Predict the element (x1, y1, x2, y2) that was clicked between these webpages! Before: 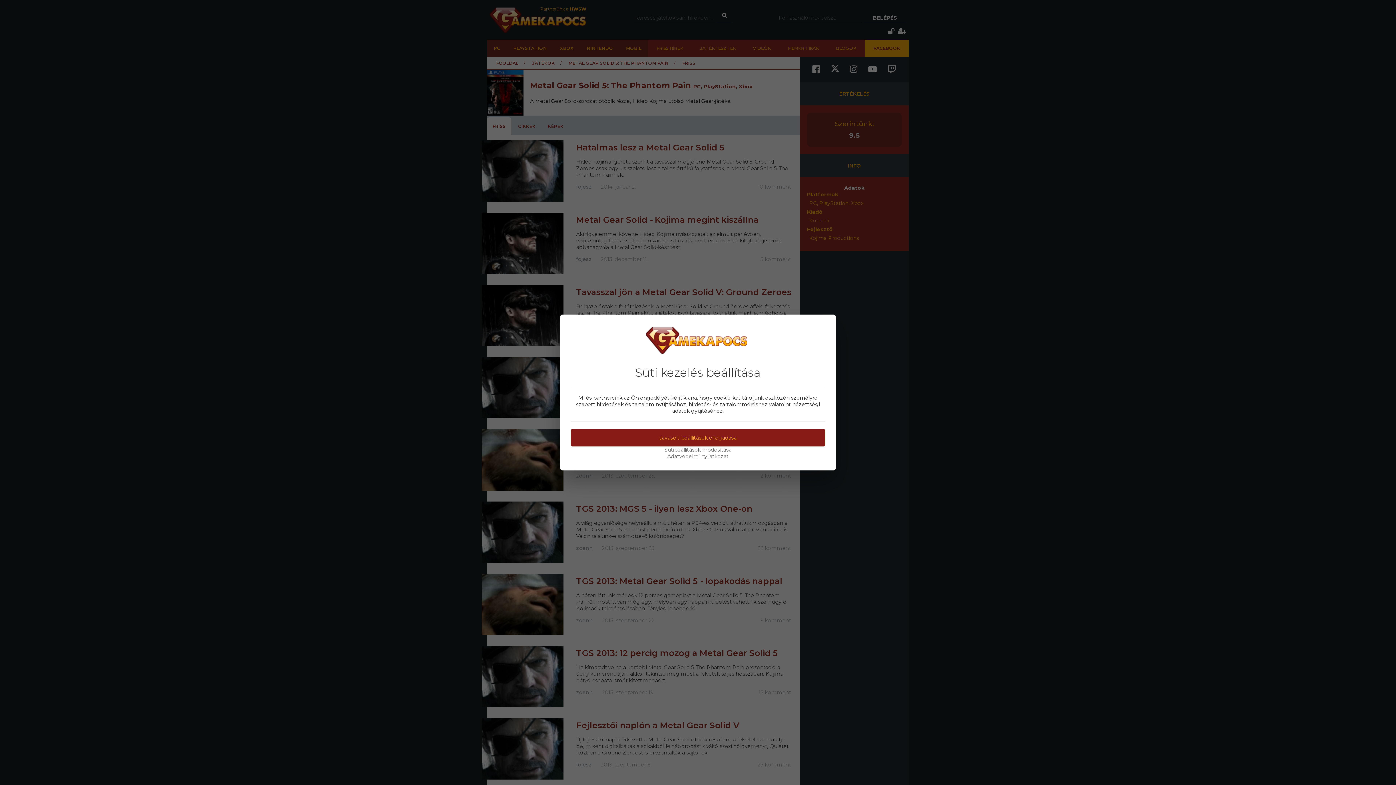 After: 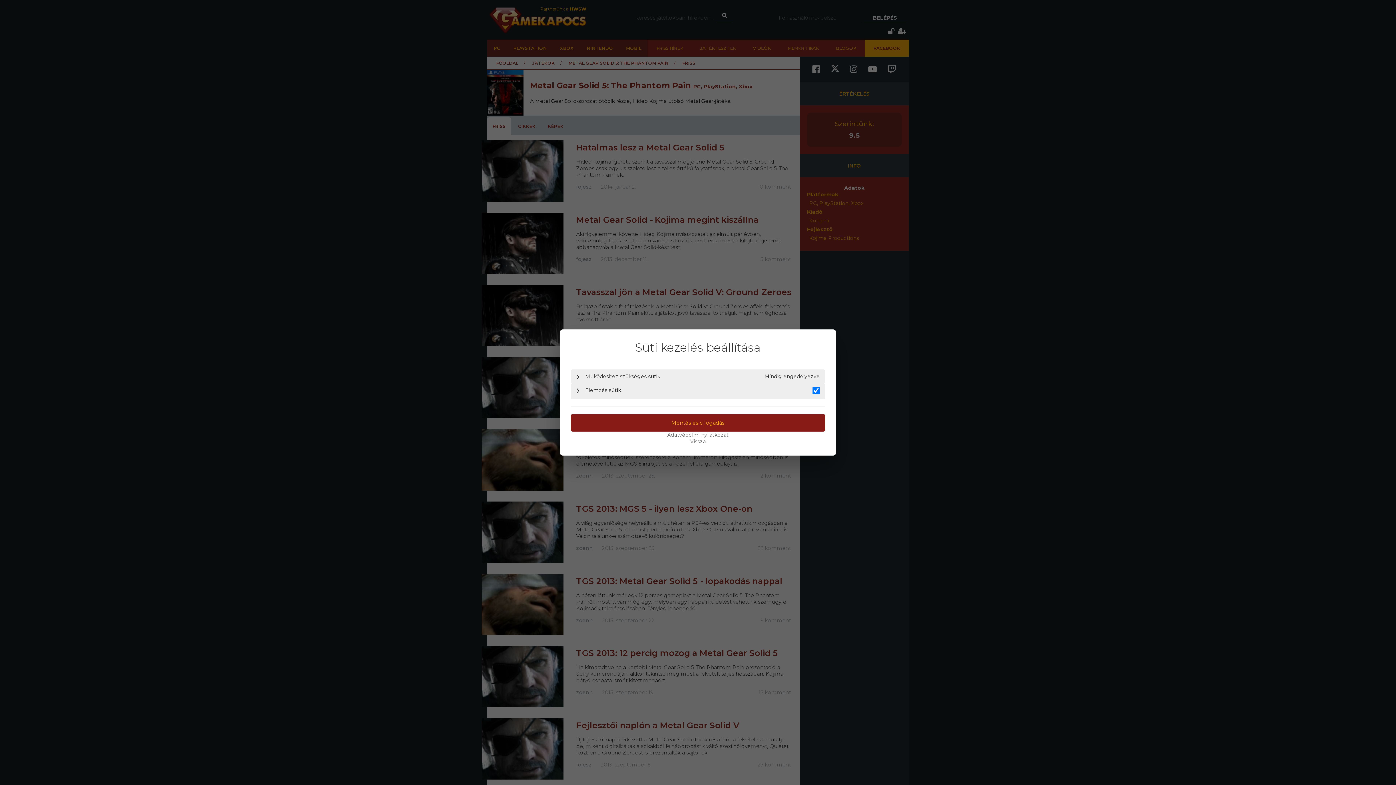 Action: bbox: (570, 446, 825, 453) label: Sütibeállítások módosítása